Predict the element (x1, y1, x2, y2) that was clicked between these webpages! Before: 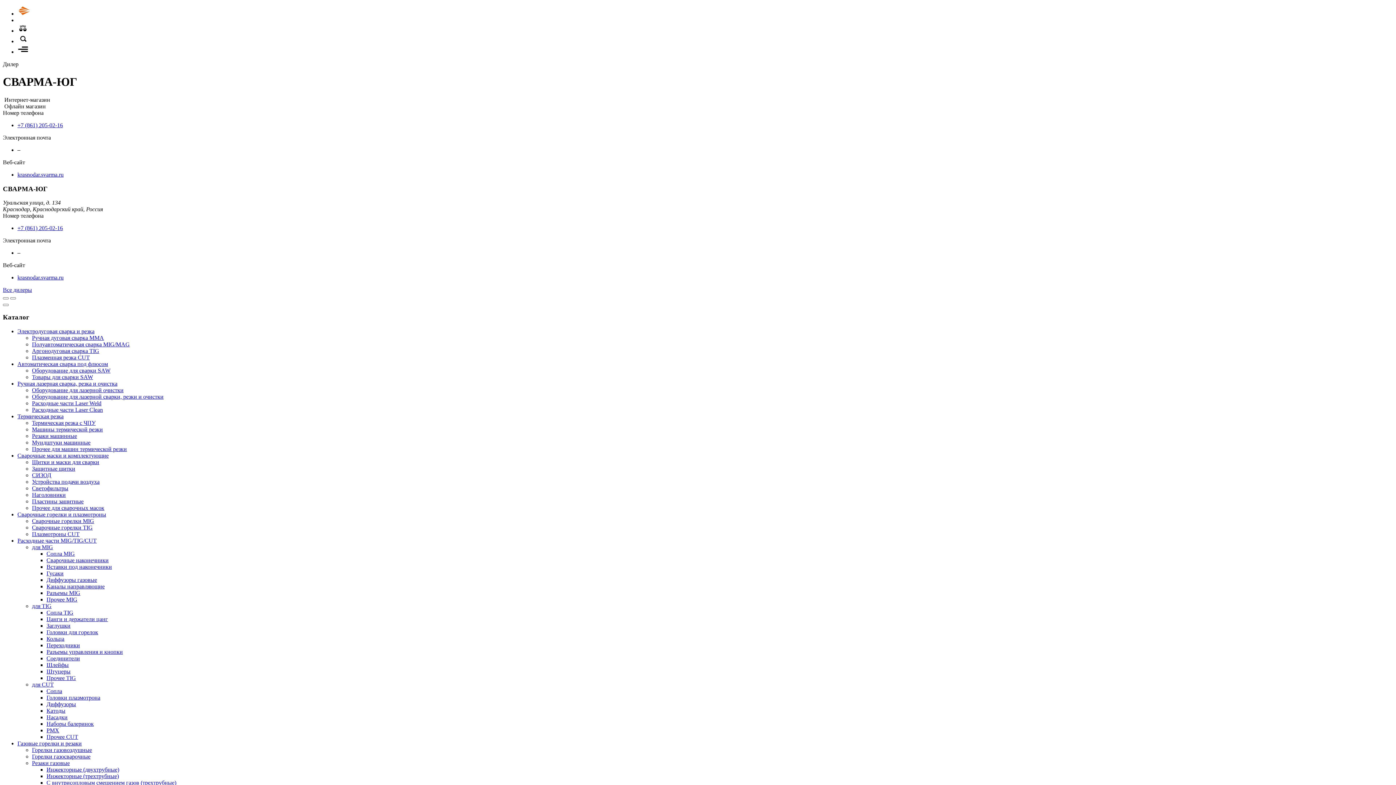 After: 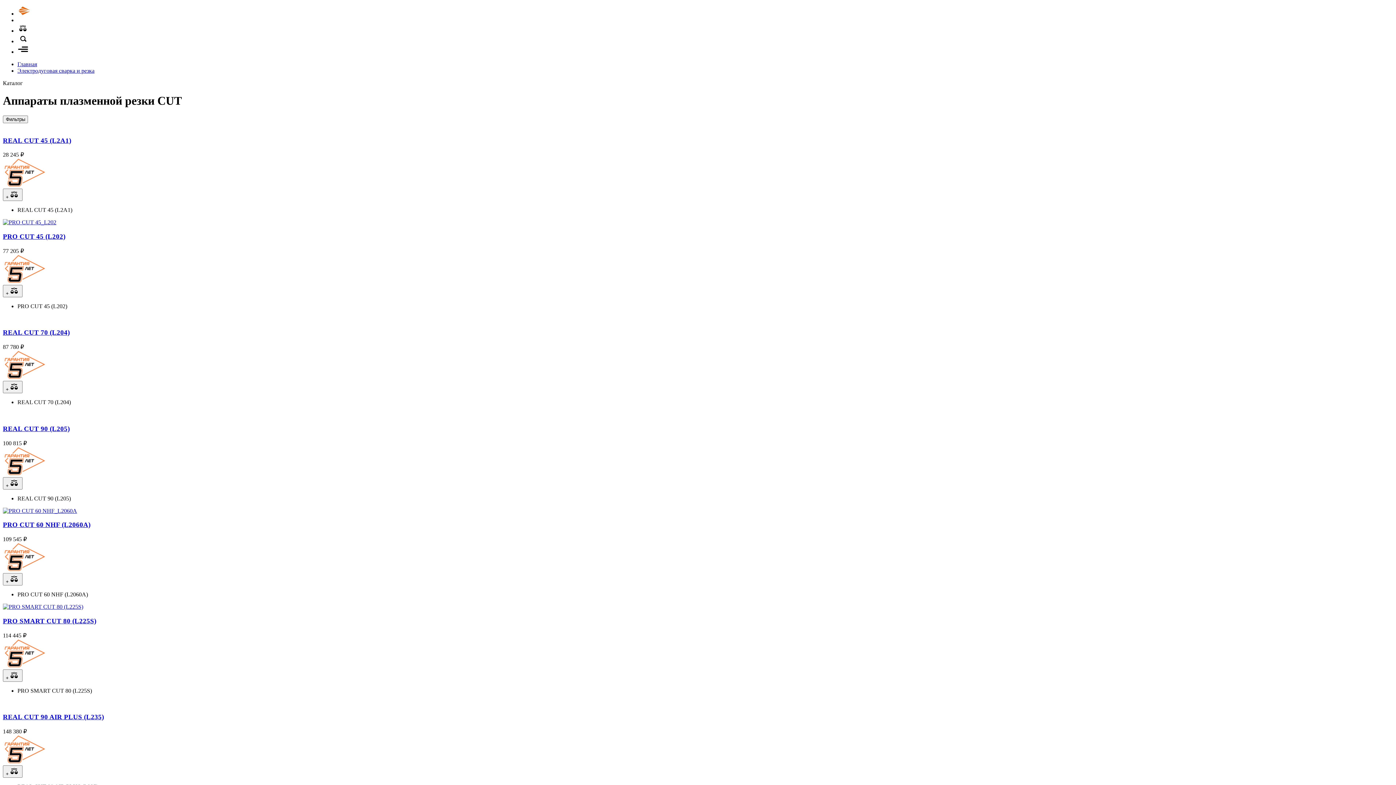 Action: bbox: (32, 354, 89, 360) label: Плазменная резка CUT